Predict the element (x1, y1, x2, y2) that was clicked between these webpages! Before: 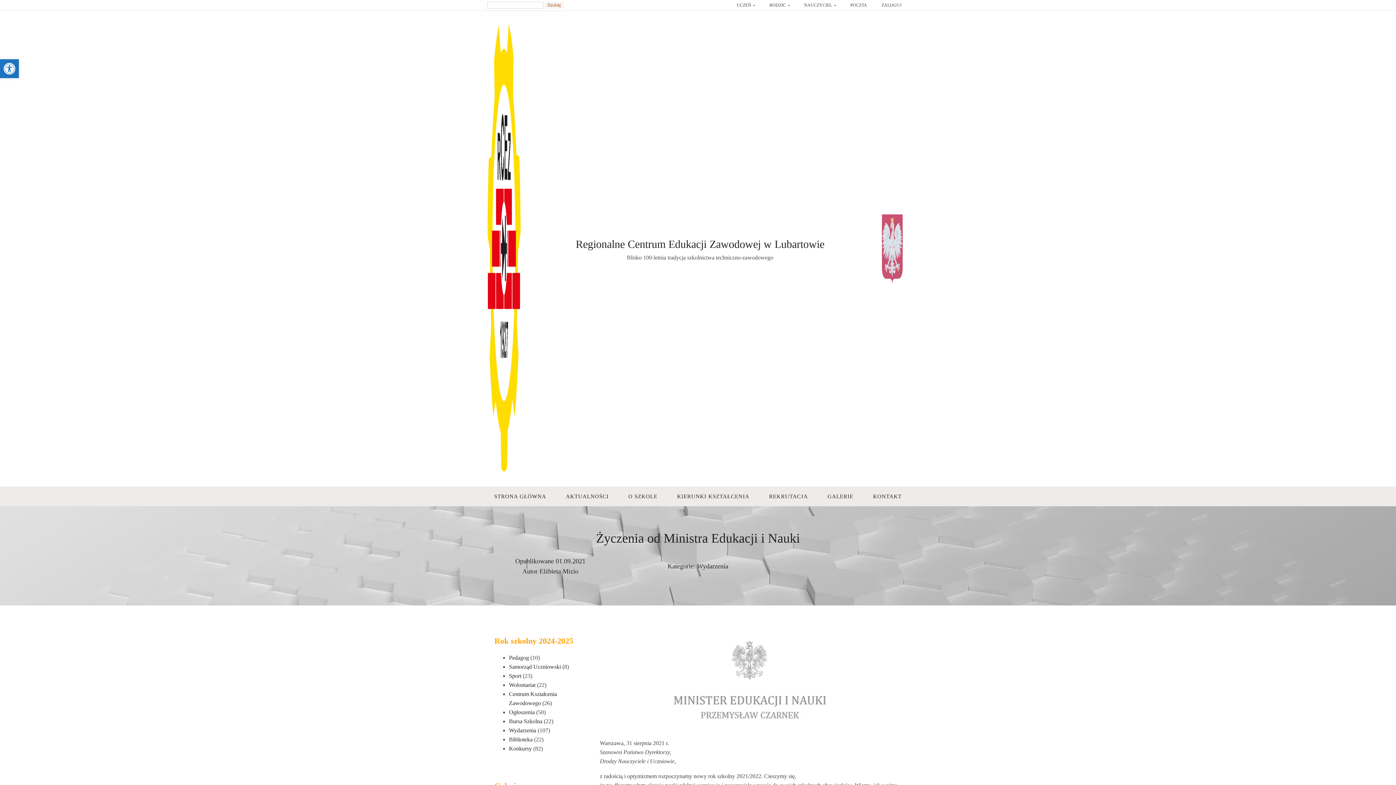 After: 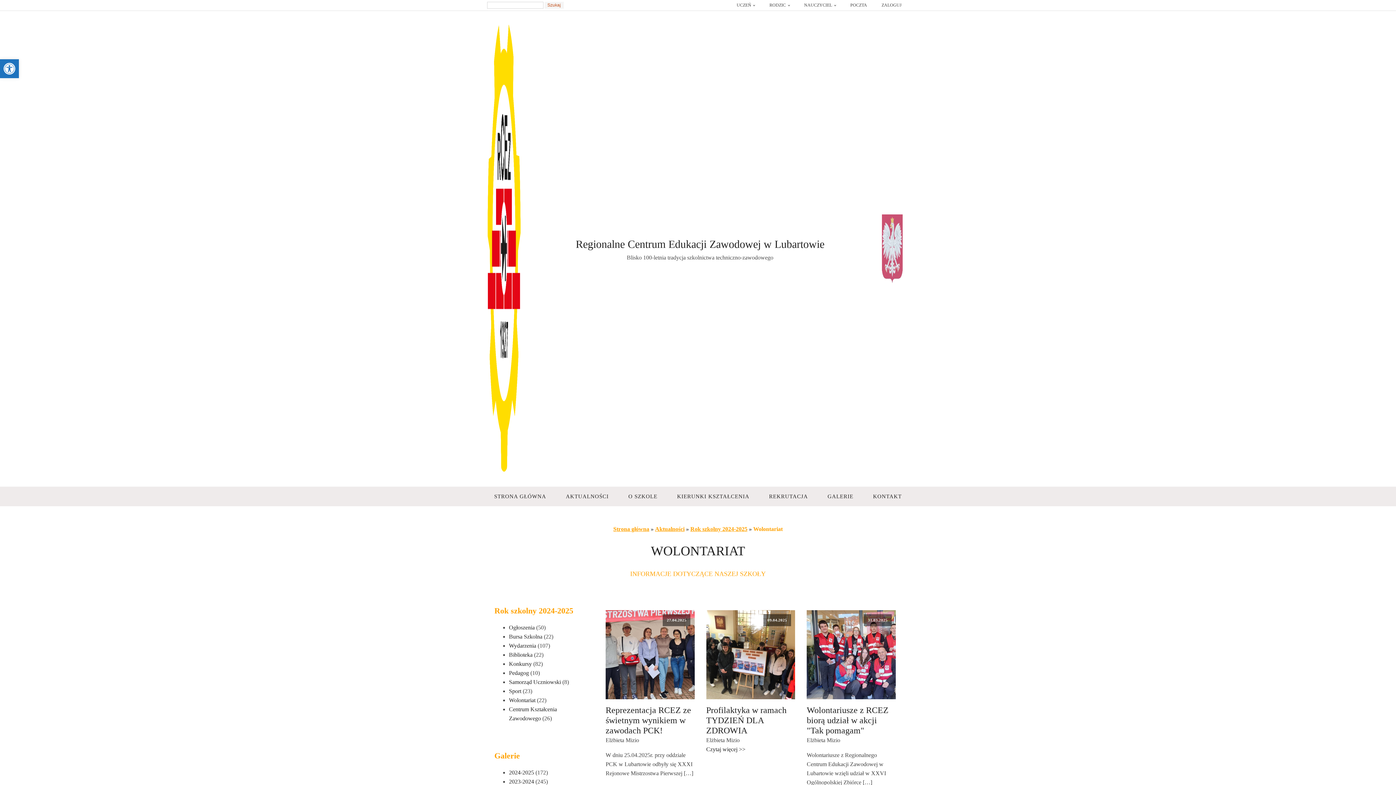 Action: bbox: (509, 682, 535, 688) label: Wolontariat